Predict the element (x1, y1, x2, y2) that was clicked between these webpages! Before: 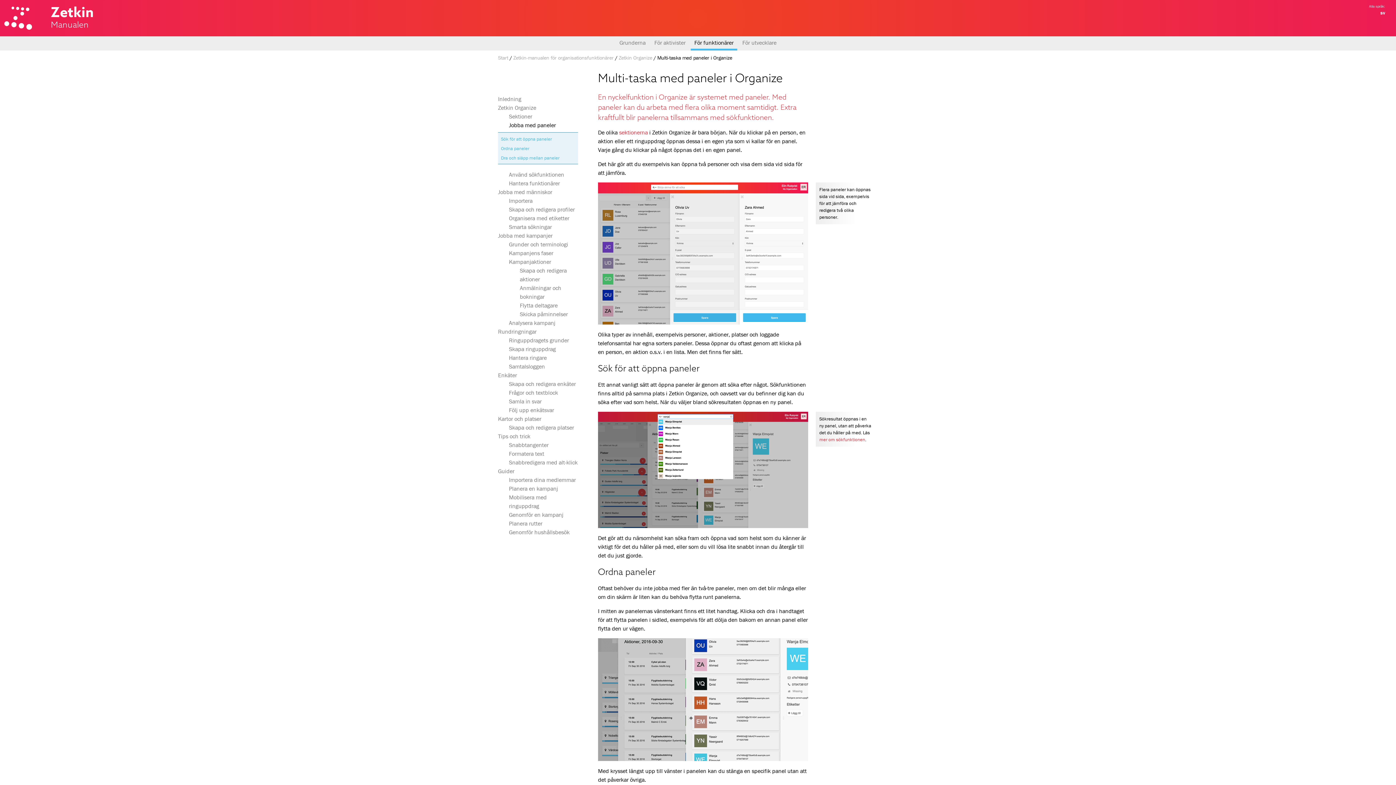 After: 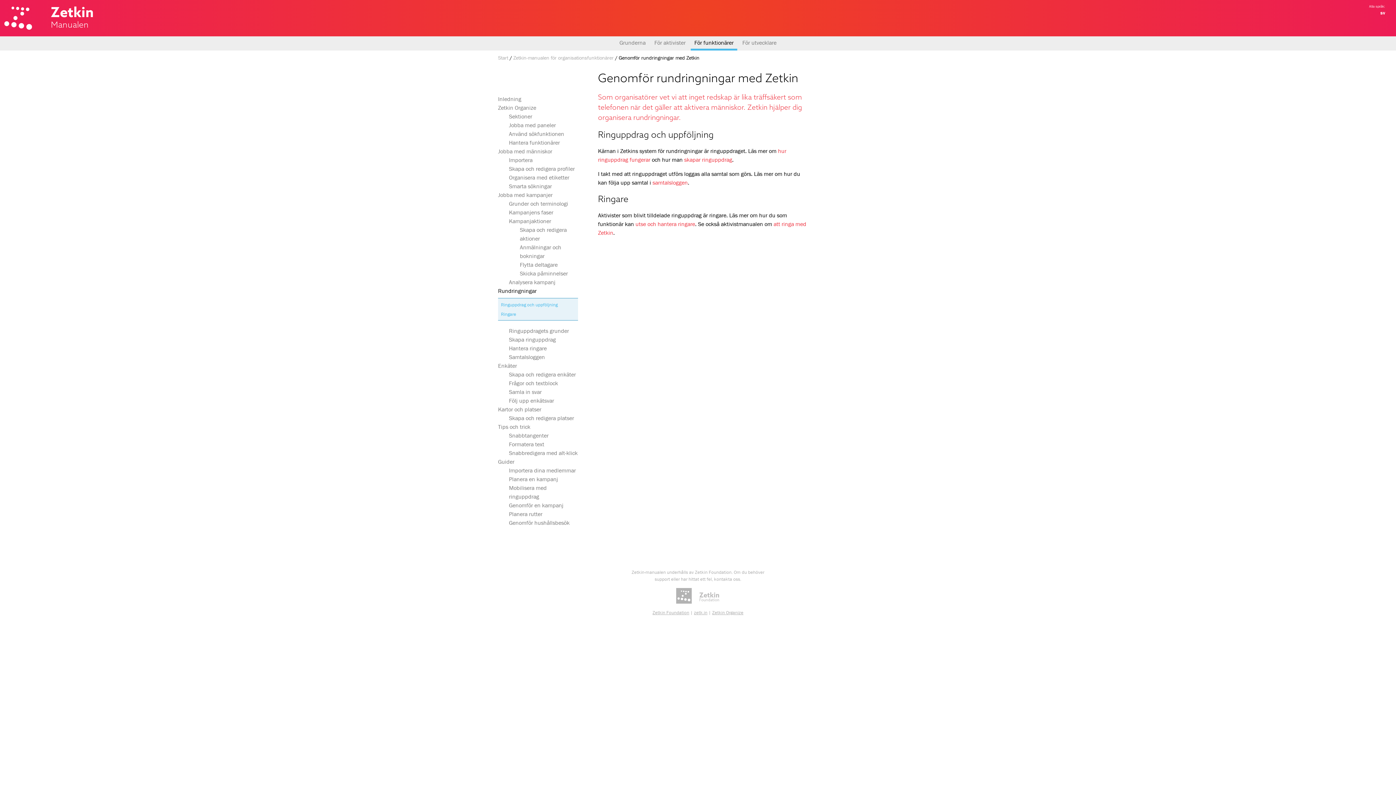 Action: label: Rundringningar bbox: (498, 328, 536, 335)